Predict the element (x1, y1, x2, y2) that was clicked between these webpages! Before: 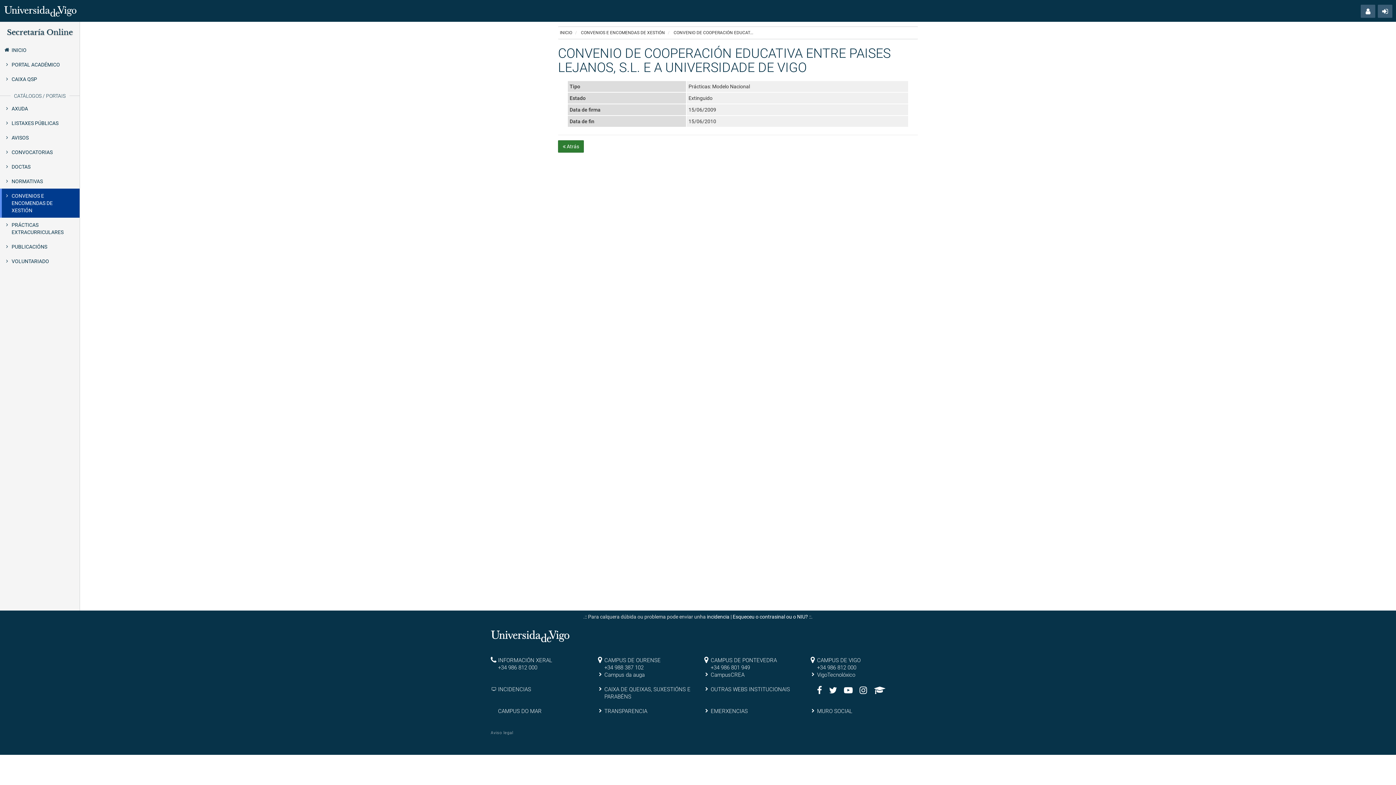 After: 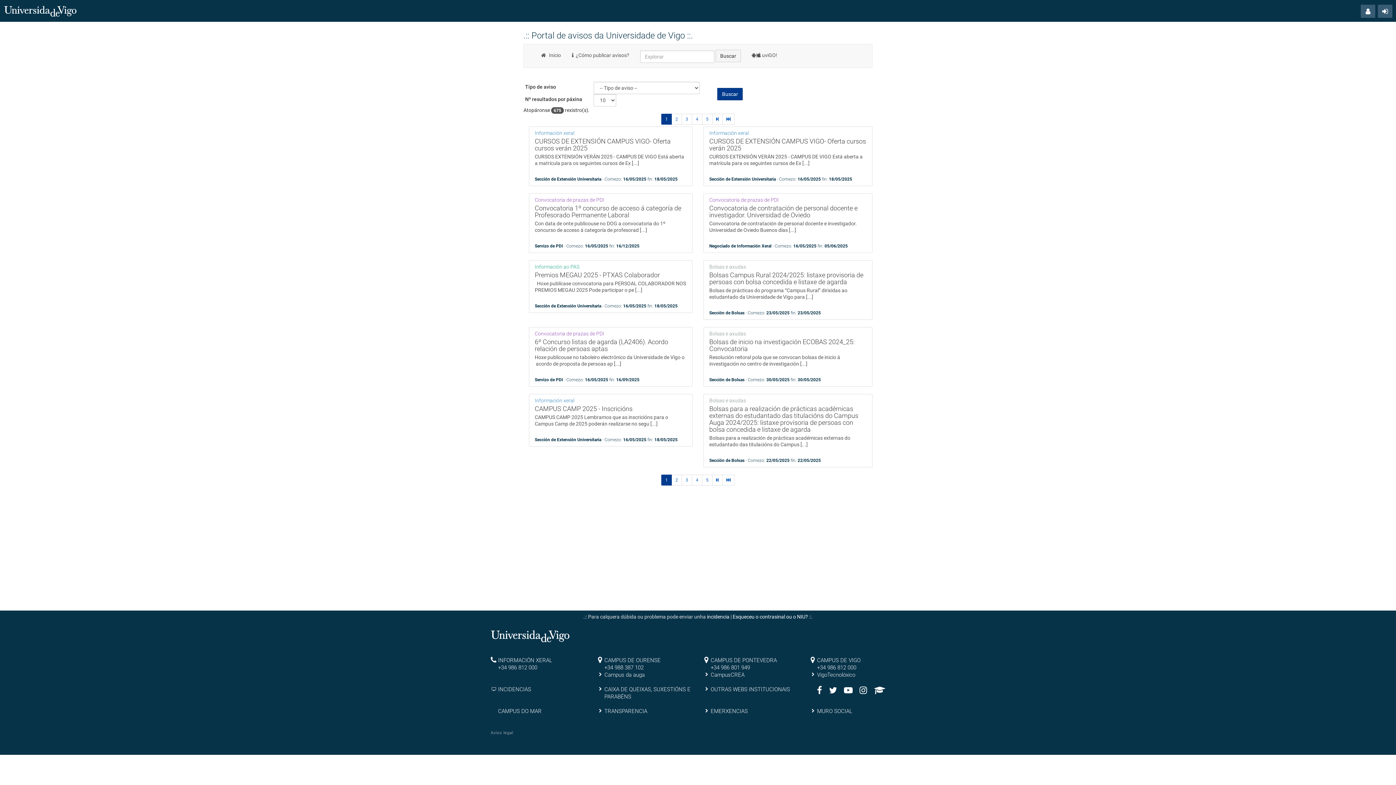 Action: label: AVISOS bbox: (0, 130, 79, 145)